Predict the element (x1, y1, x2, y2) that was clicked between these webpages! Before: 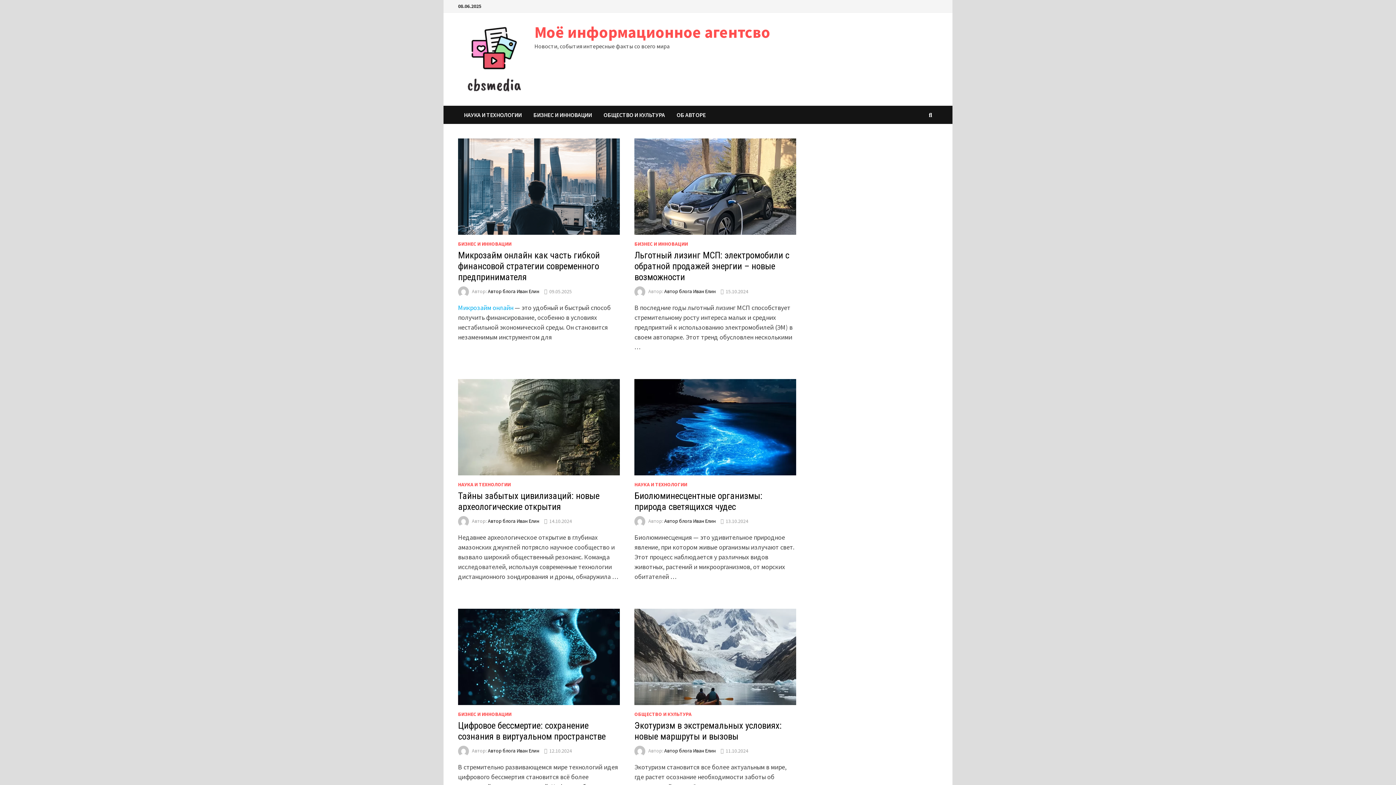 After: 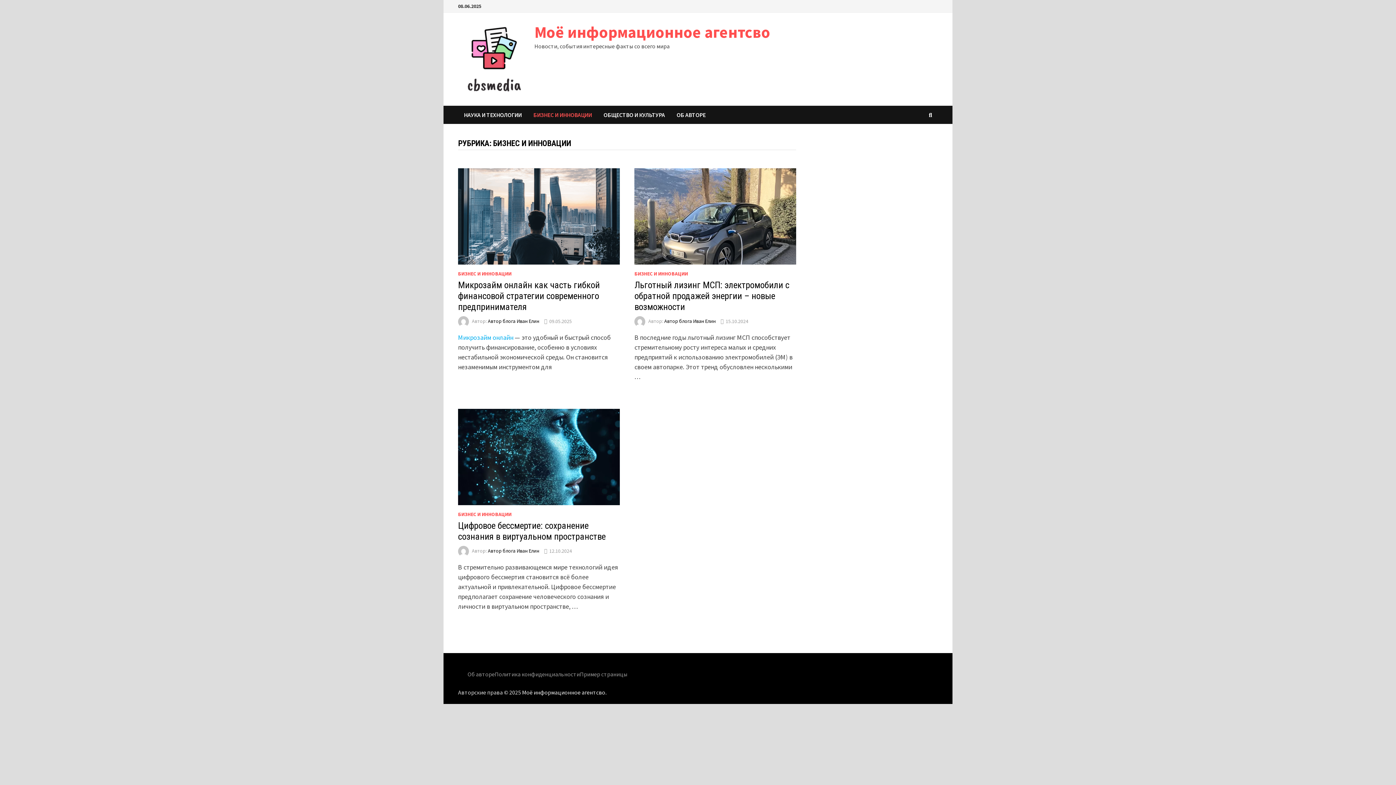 Action: bbox: (458, 711, 511, 717) label: БИЗНЕС И ИННОВАЦИИ